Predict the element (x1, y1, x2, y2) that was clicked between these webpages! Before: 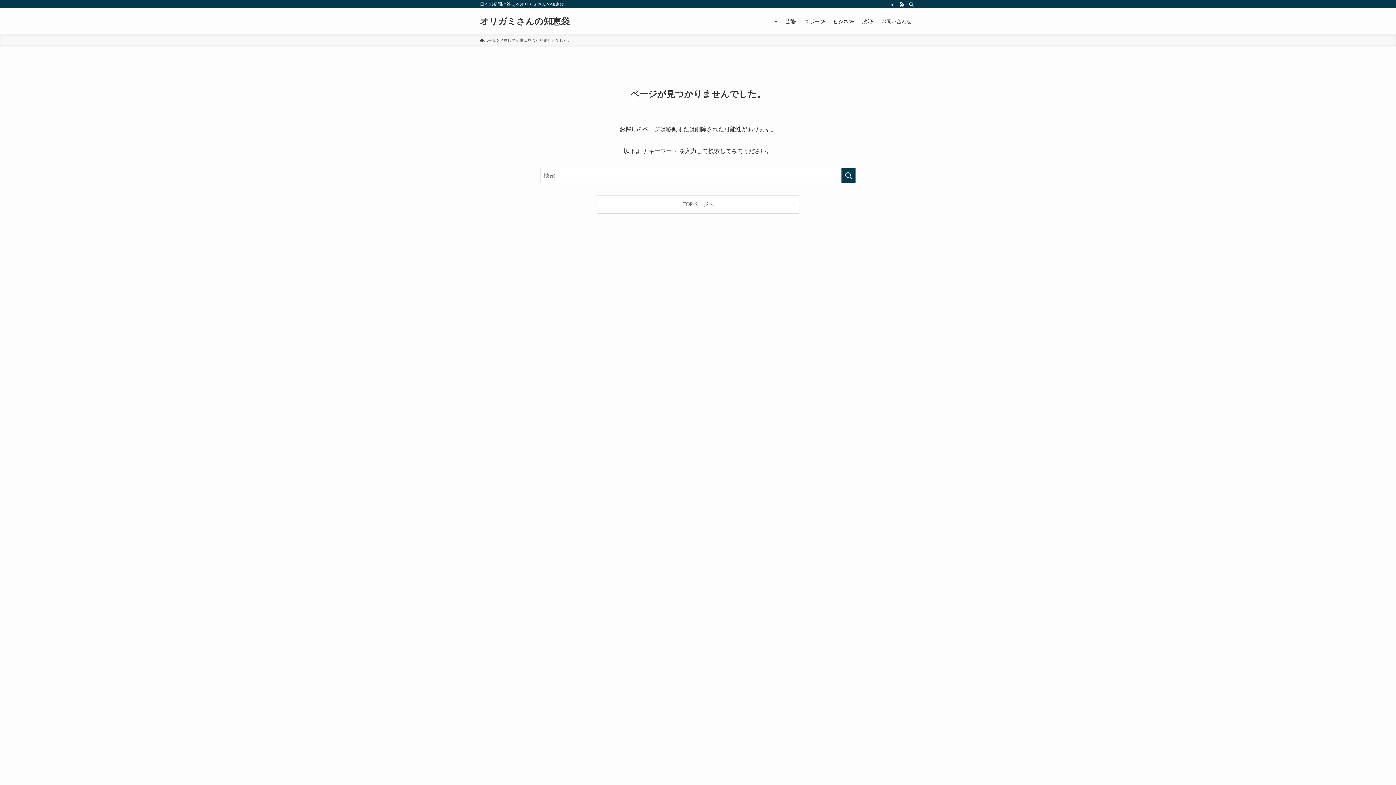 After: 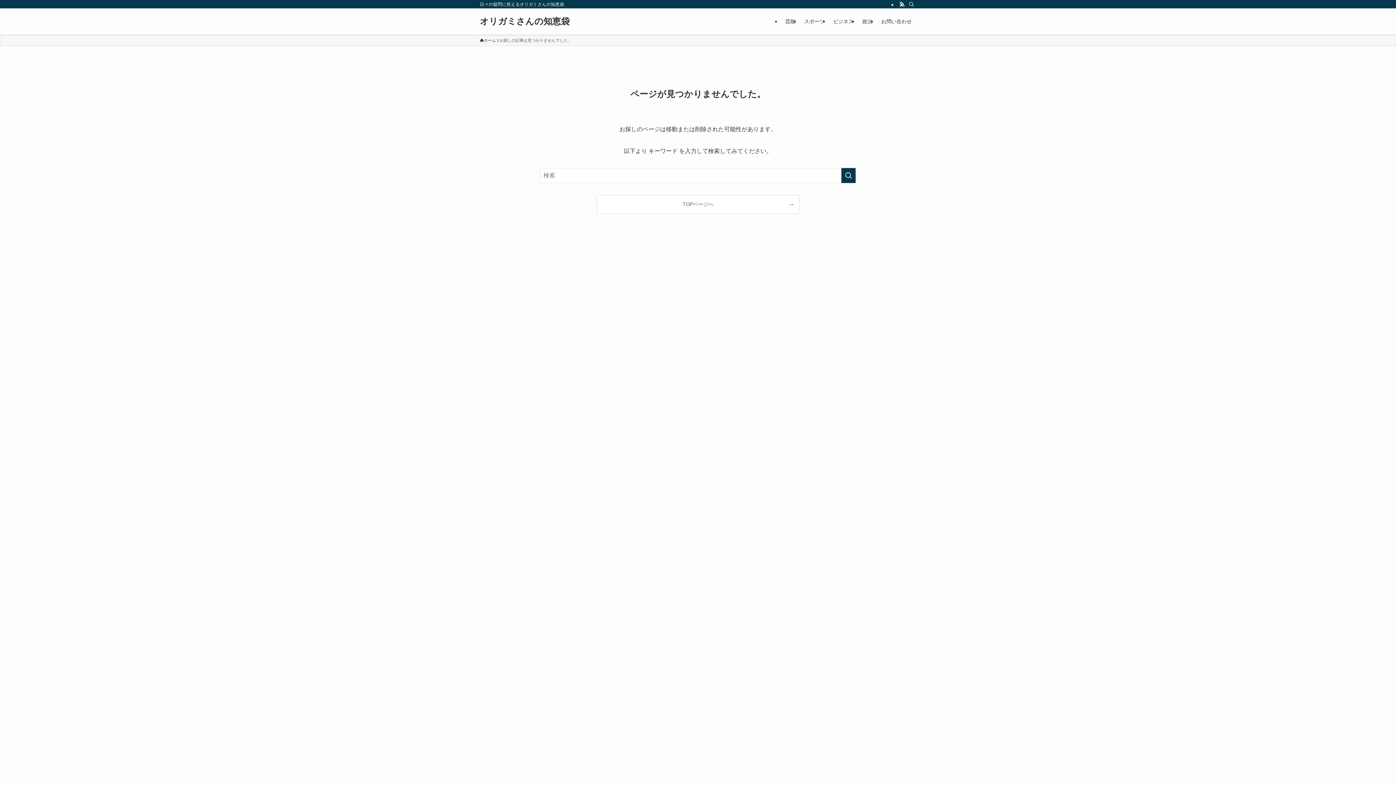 Action: bbox: (877, 8, 916, 34) label: お問い合わせ